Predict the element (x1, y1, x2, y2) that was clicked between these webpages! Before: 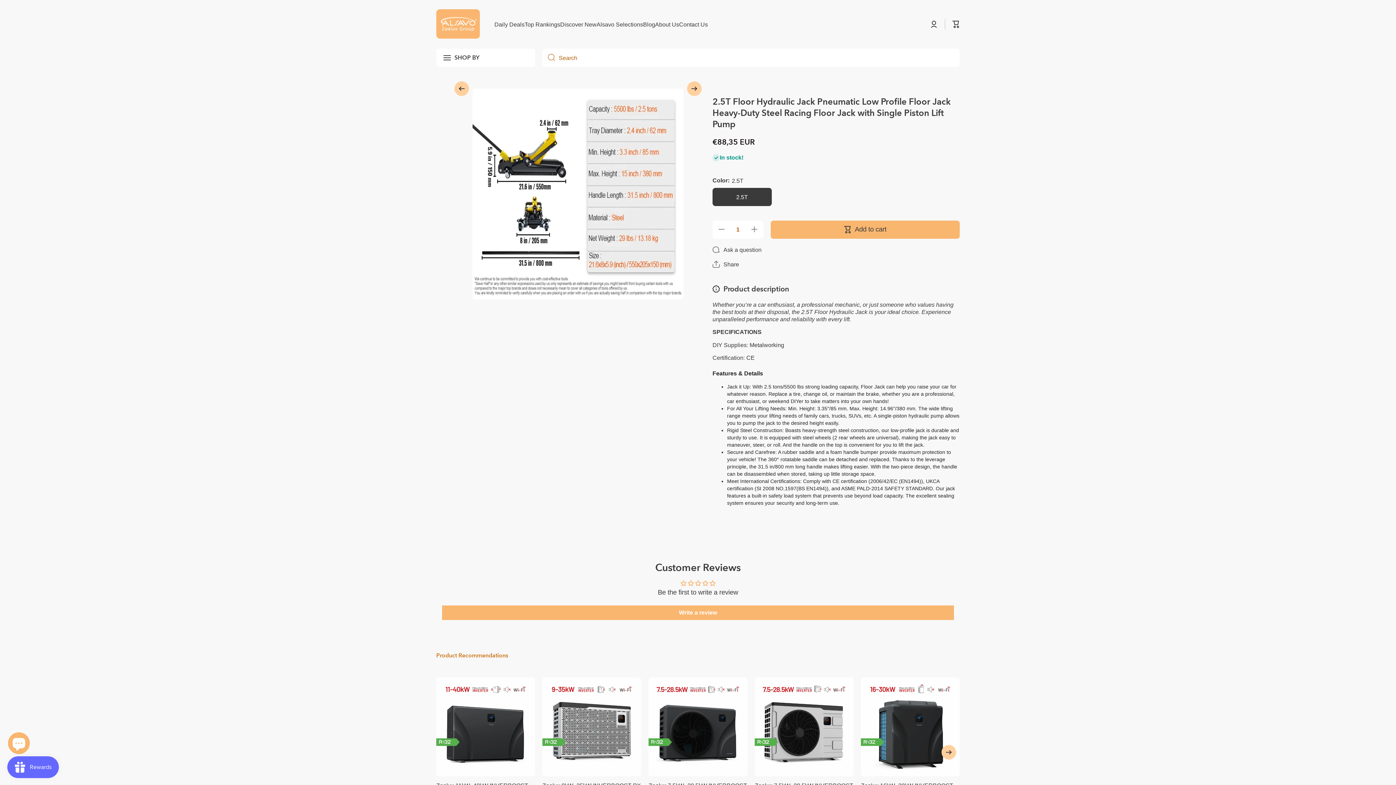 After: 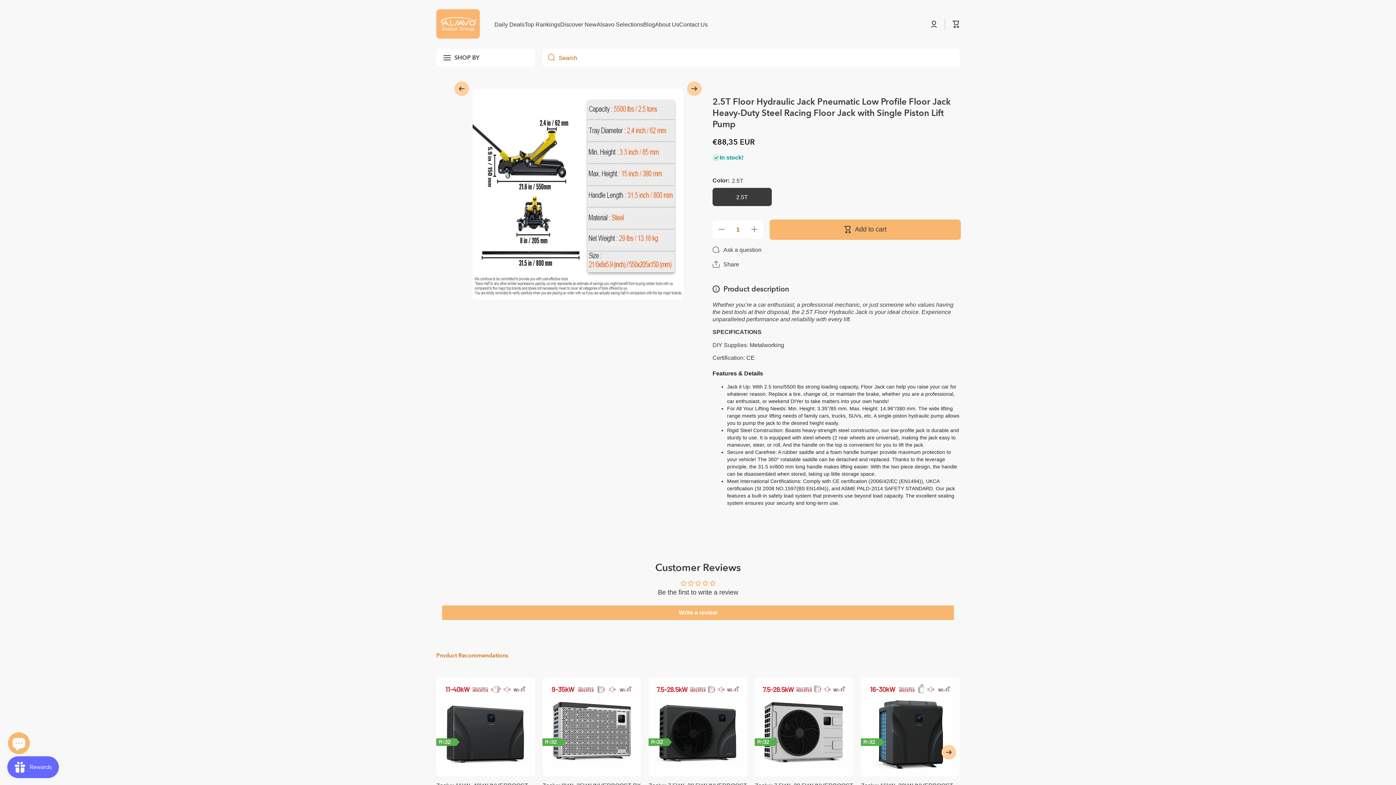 Action: label: Add to cart bbox: (770, 220, 960, 238)